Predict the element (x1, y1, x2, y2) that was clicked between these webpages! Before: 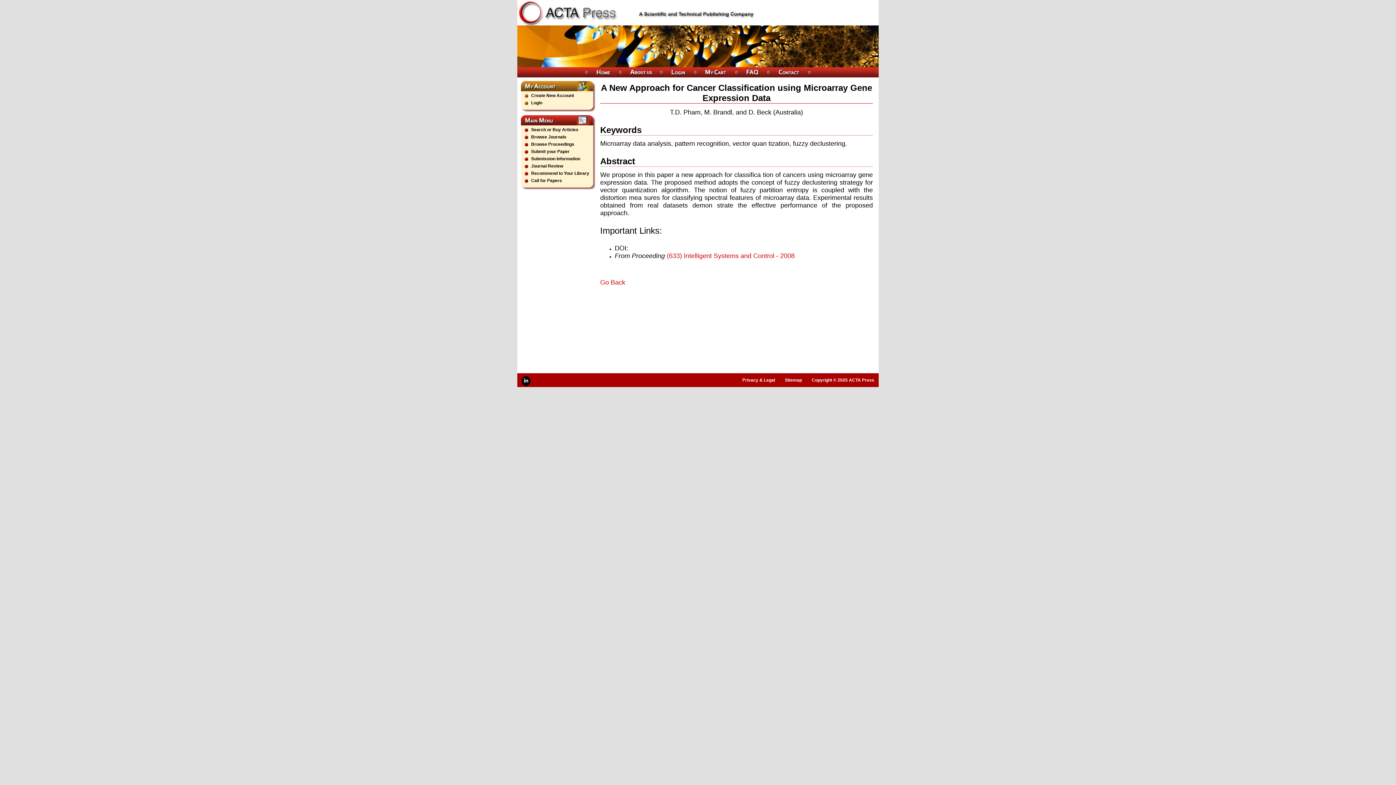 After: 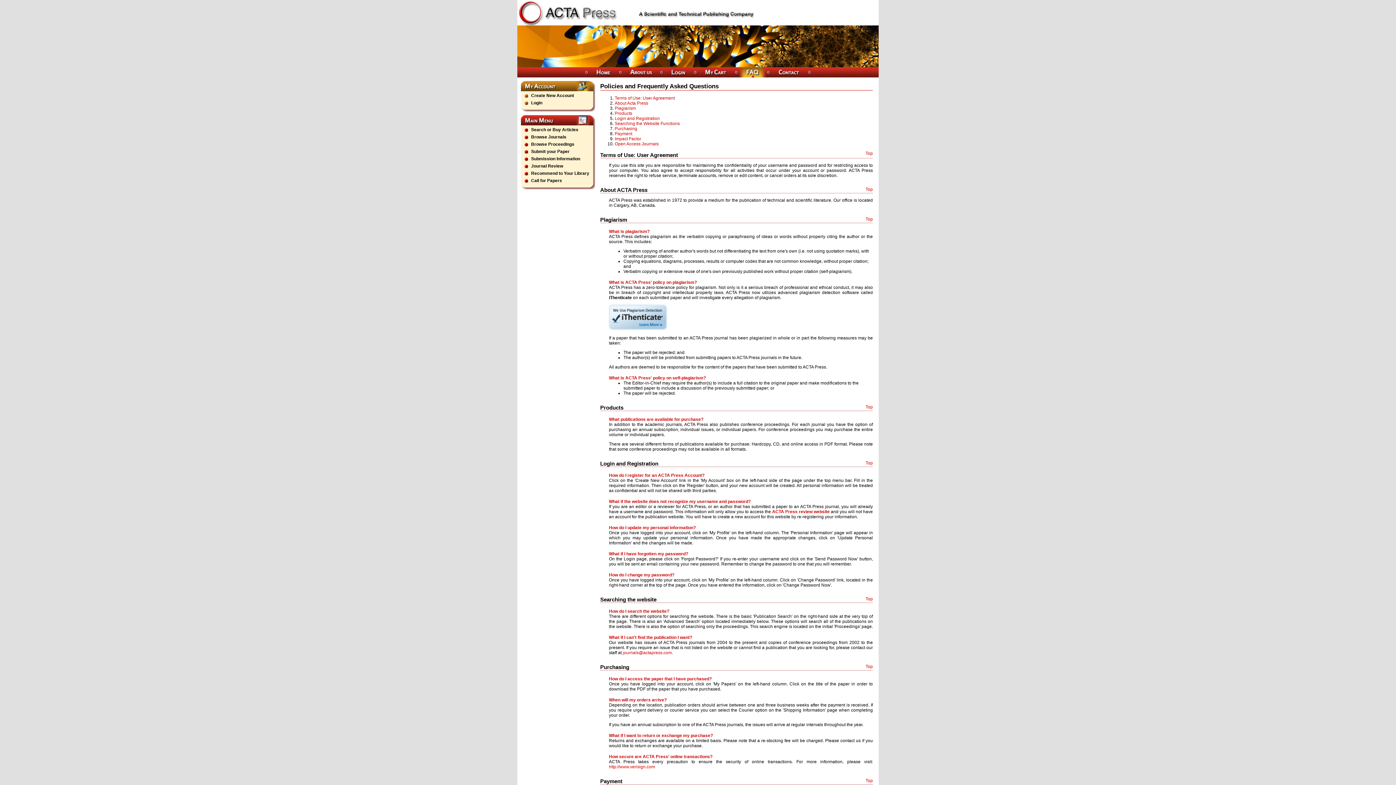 Action: bbox: (738, 67, 766, 77)